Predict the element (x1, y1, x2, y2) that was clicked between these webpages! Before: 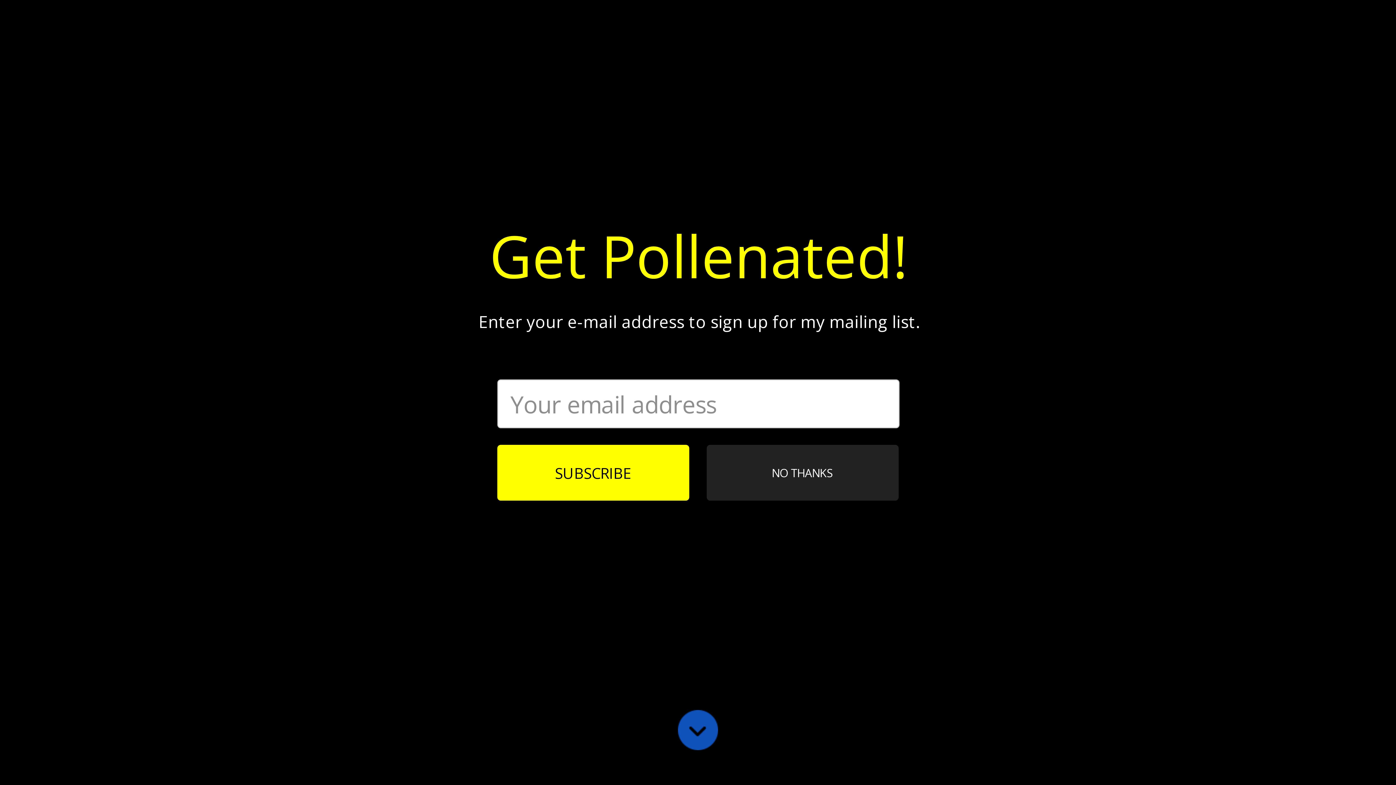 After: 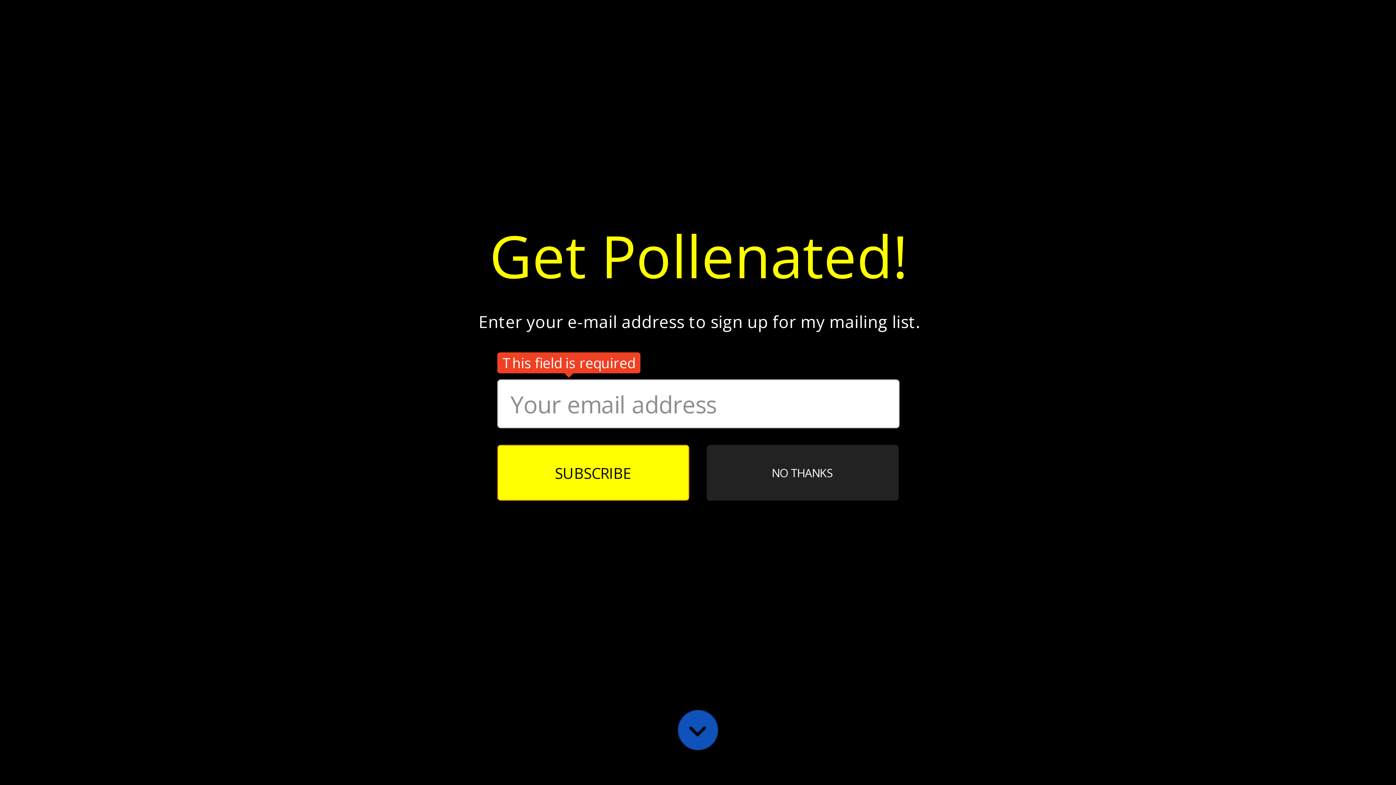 Action: bbox: (497, 445, 689, 500) label: SUBSCRIBE